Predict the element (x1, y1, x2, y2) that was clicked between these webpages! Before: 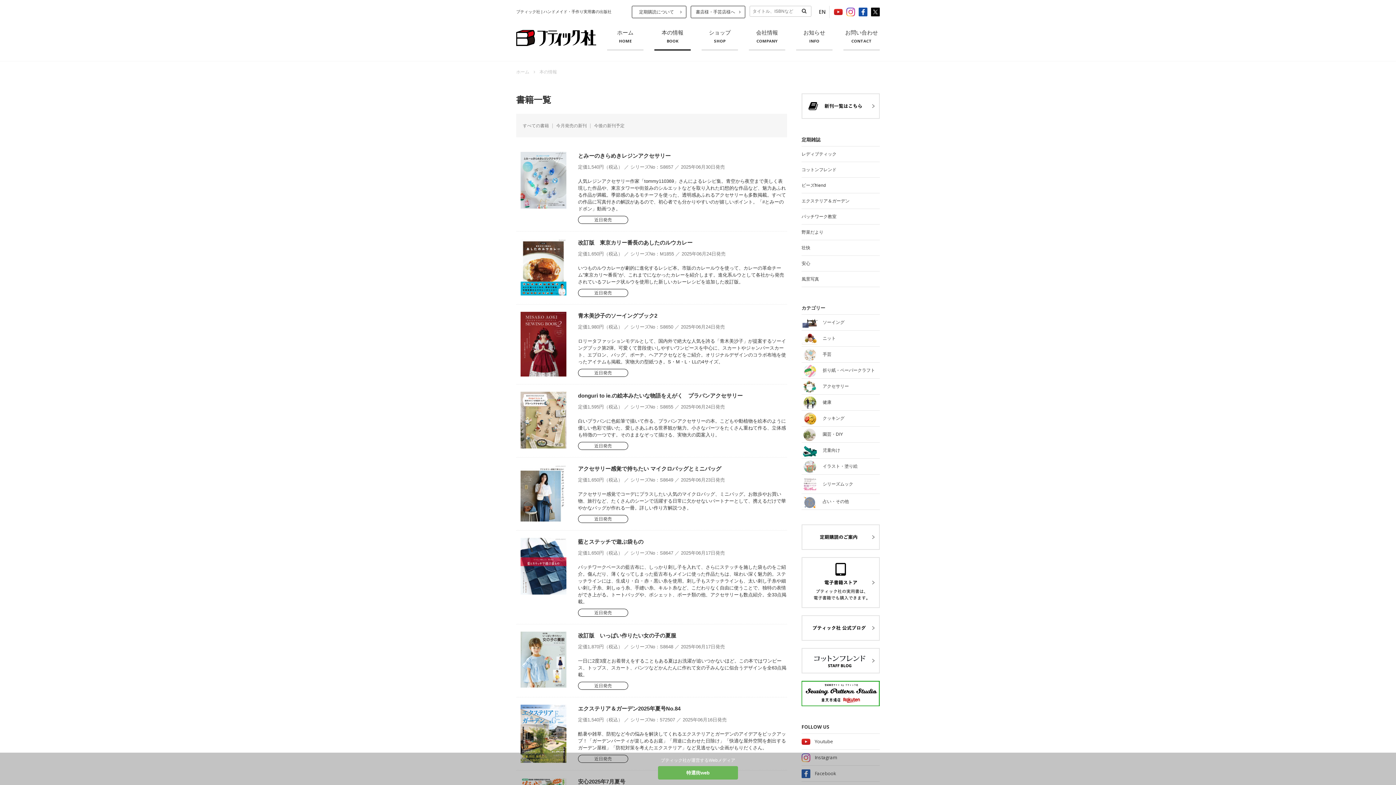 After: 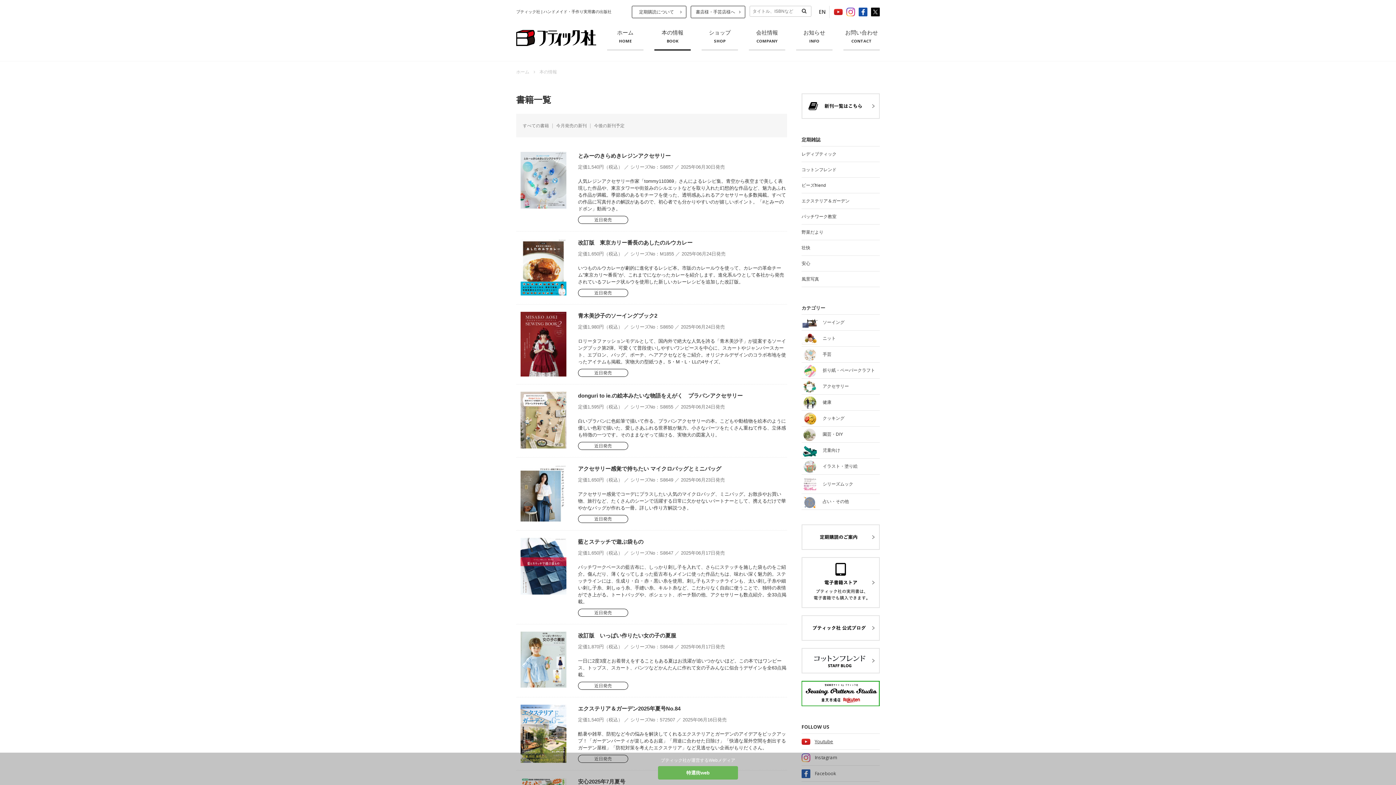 Action: label: Youtube bbox: (801, 734, 880, 749)